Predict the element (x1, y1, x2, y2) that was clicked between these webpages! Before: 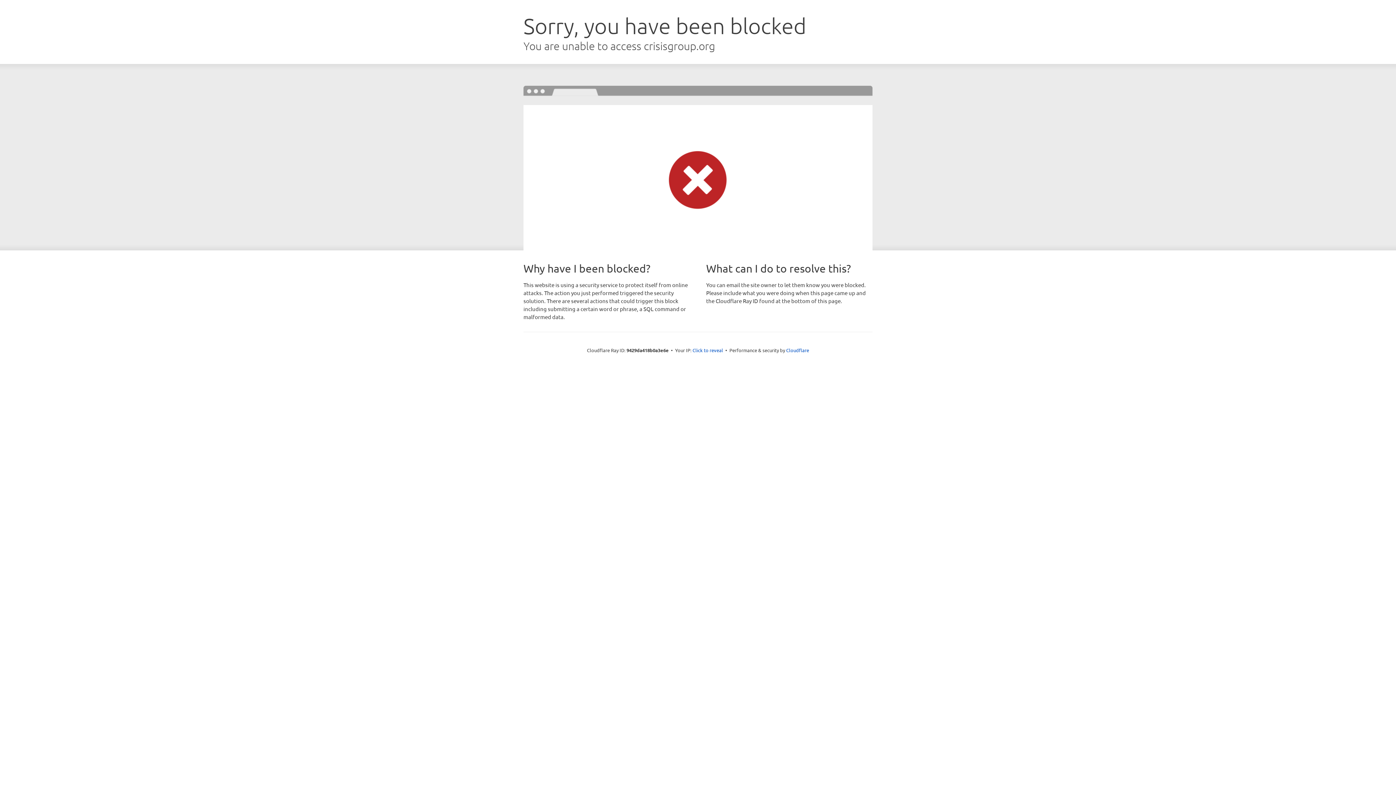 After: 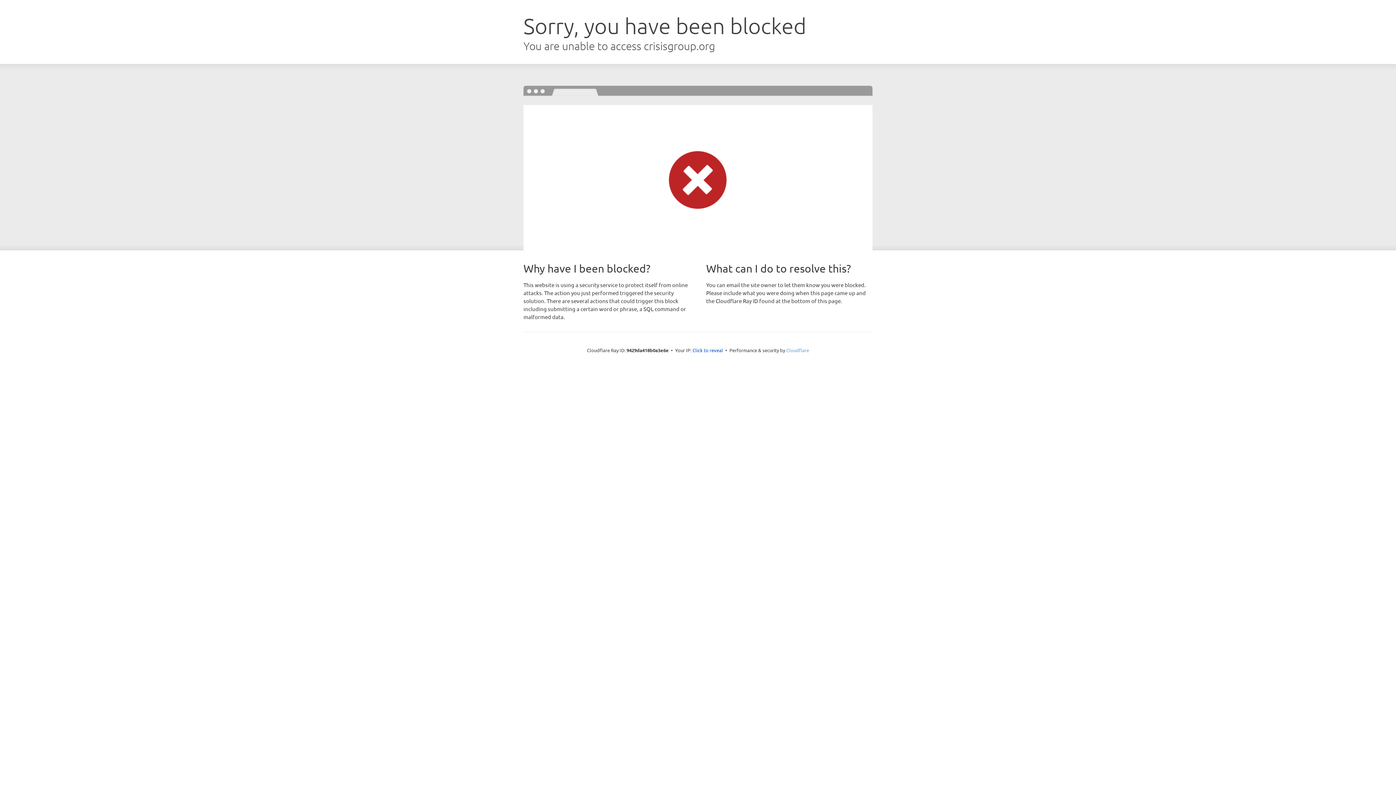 Action: label: Cloudflare bbox: (786, 347, 809, 353)